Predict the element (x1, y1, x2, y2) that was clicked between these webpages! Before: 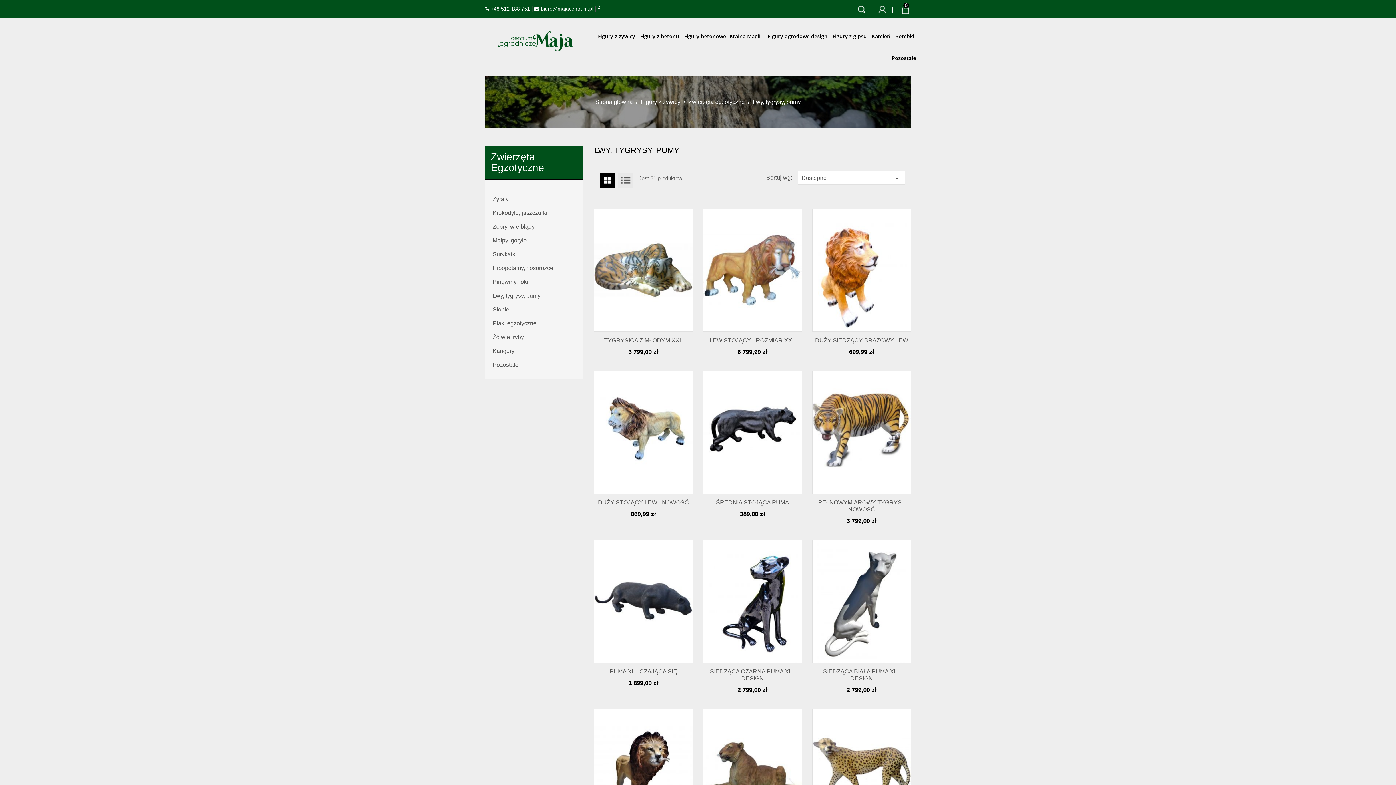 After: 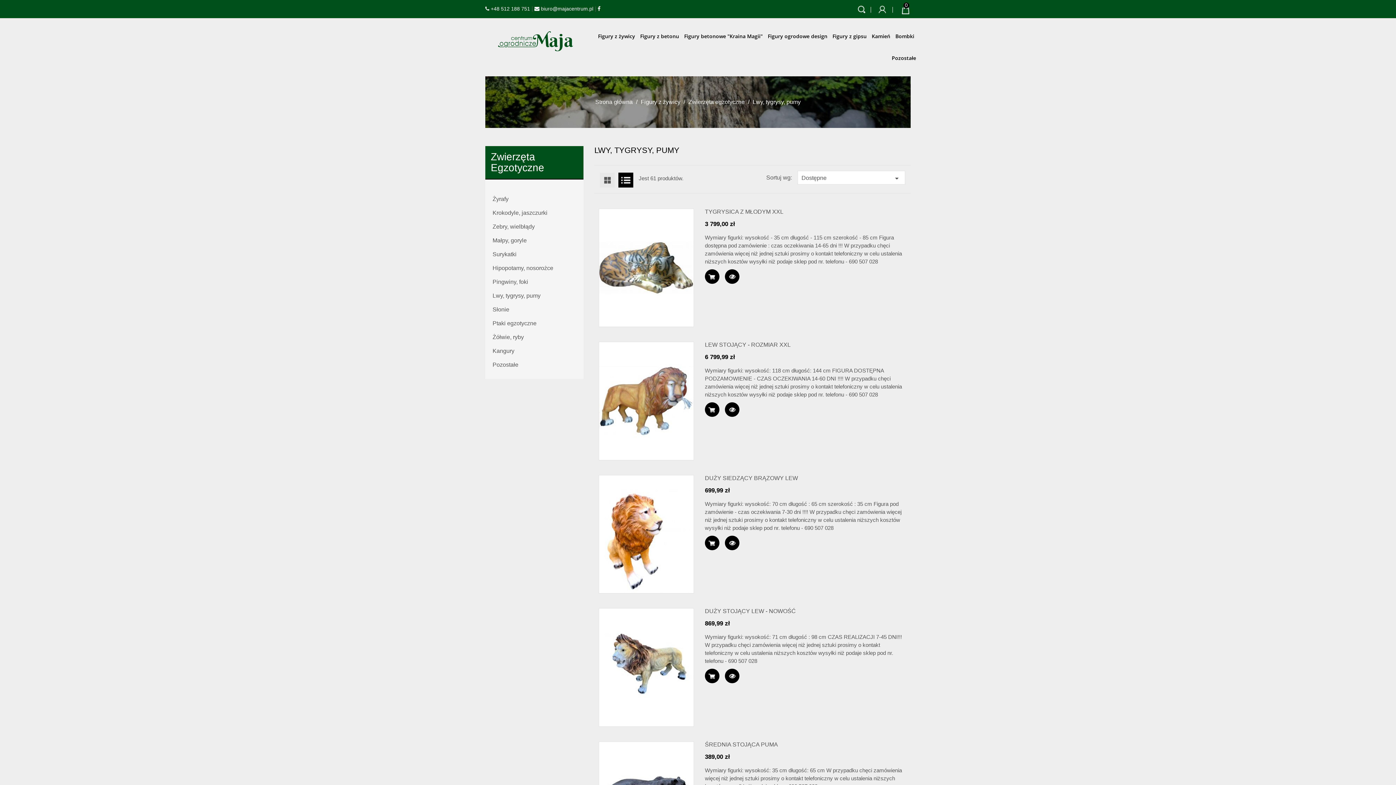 Action: label: List bbox: (618, 172, 633, 187)